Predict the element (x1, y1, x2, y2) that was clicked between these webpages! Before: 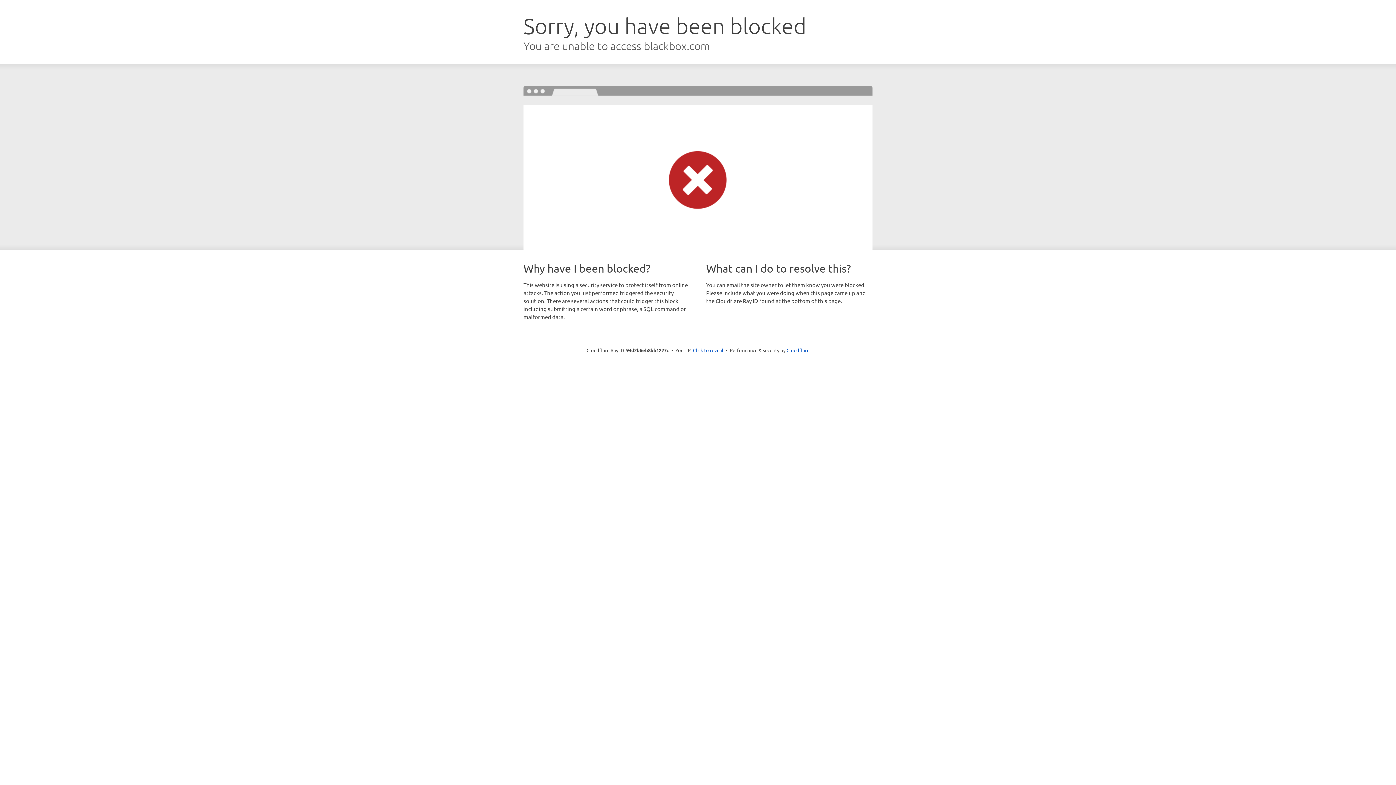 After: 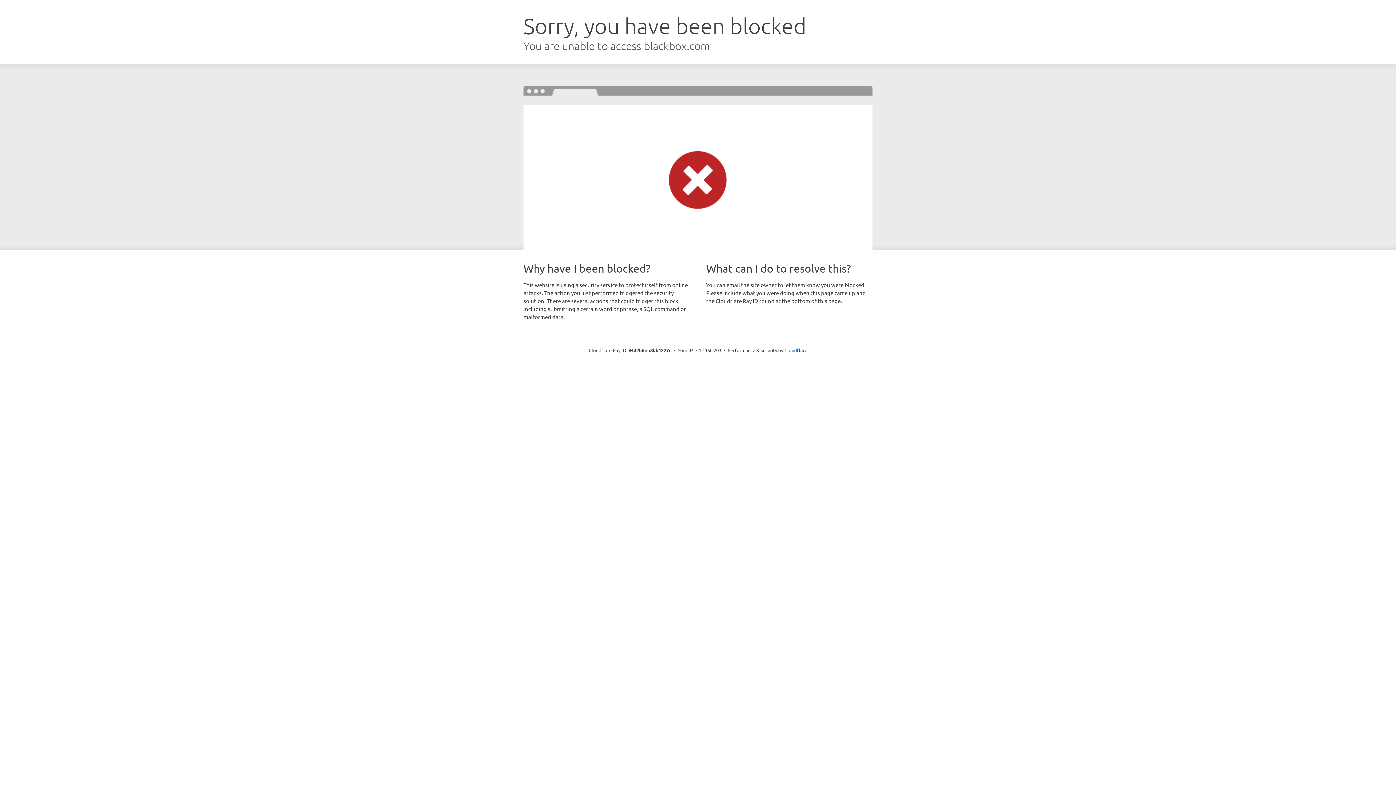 Action: label: Click to reveal bbox: (693, 346, 723, 353)